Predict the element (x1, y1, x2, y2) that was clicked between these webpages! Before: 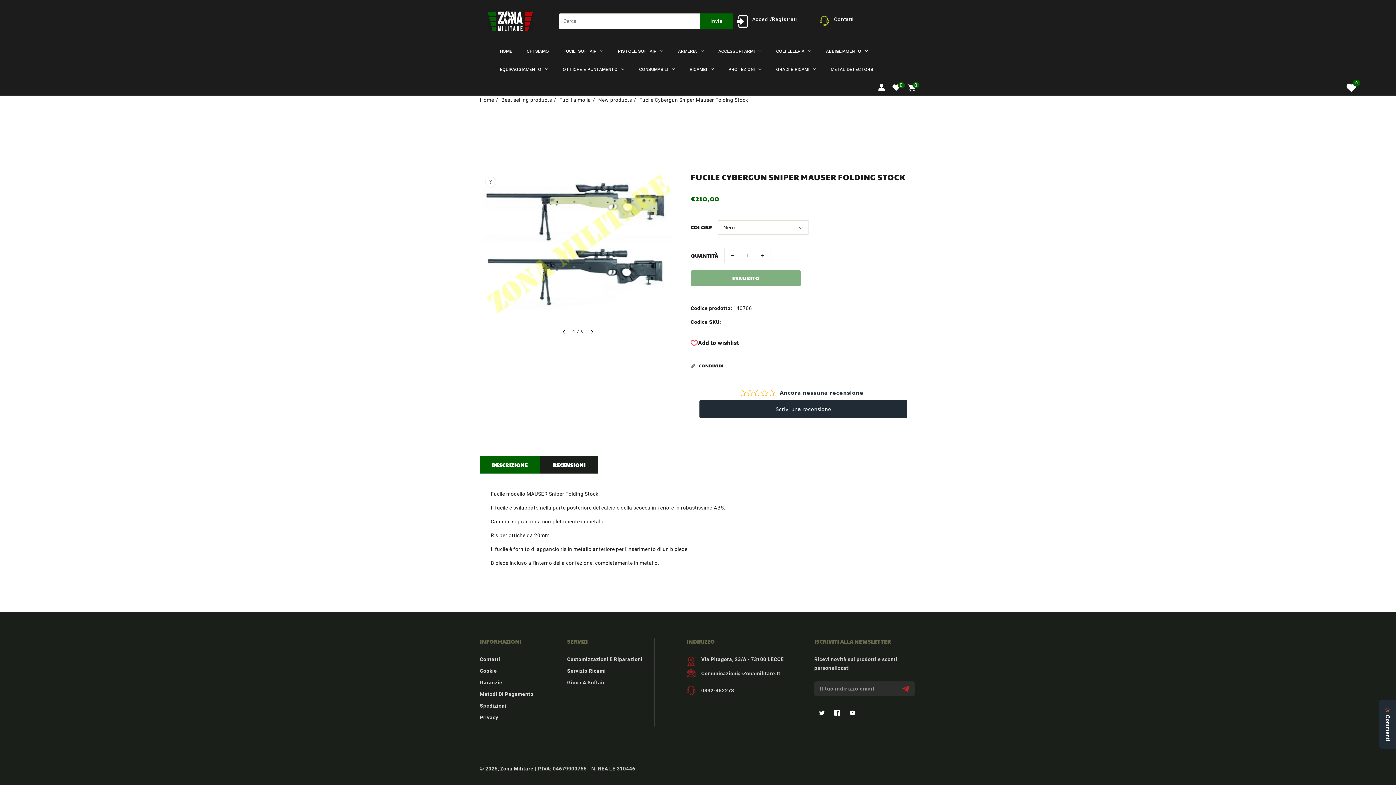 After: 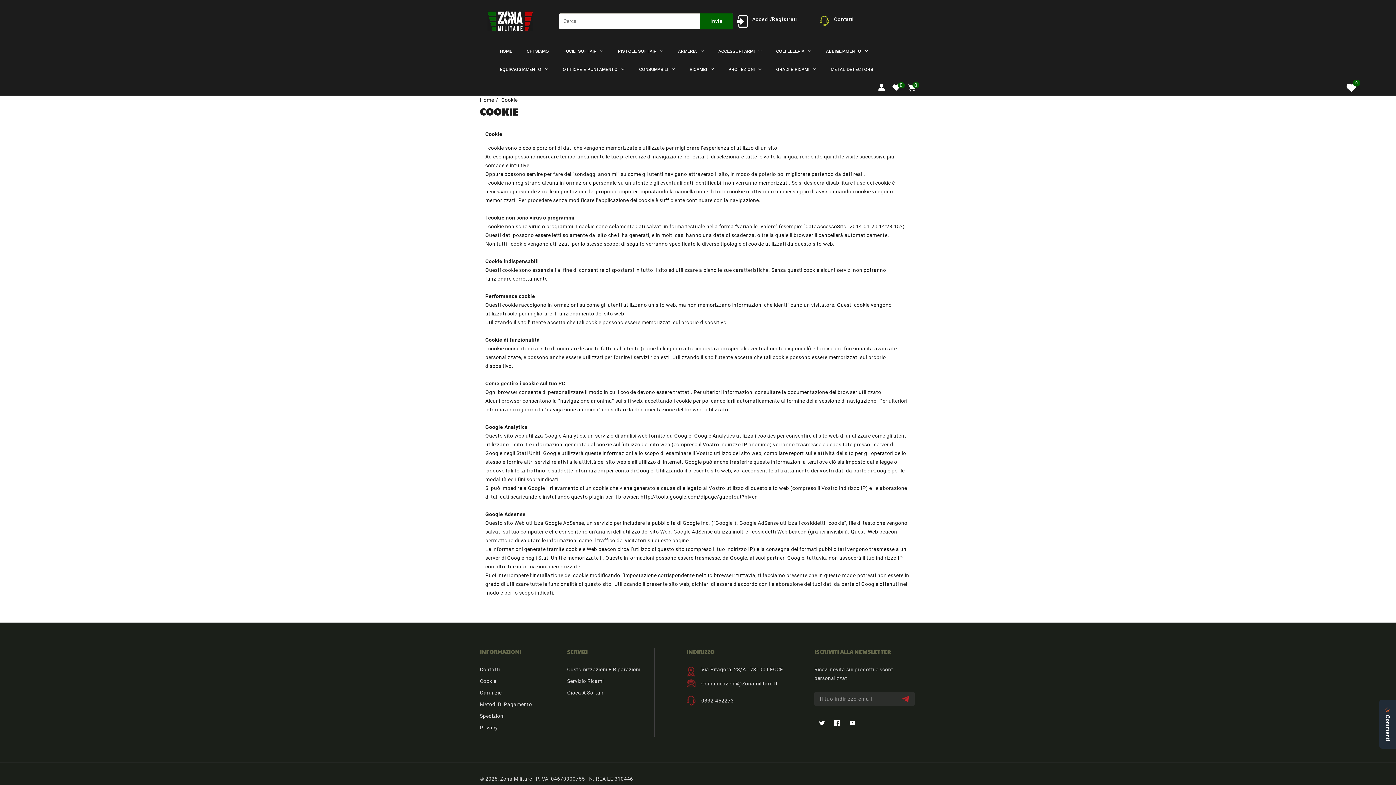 Action: bbox: (480, 666, 497, 678) label: Cookie